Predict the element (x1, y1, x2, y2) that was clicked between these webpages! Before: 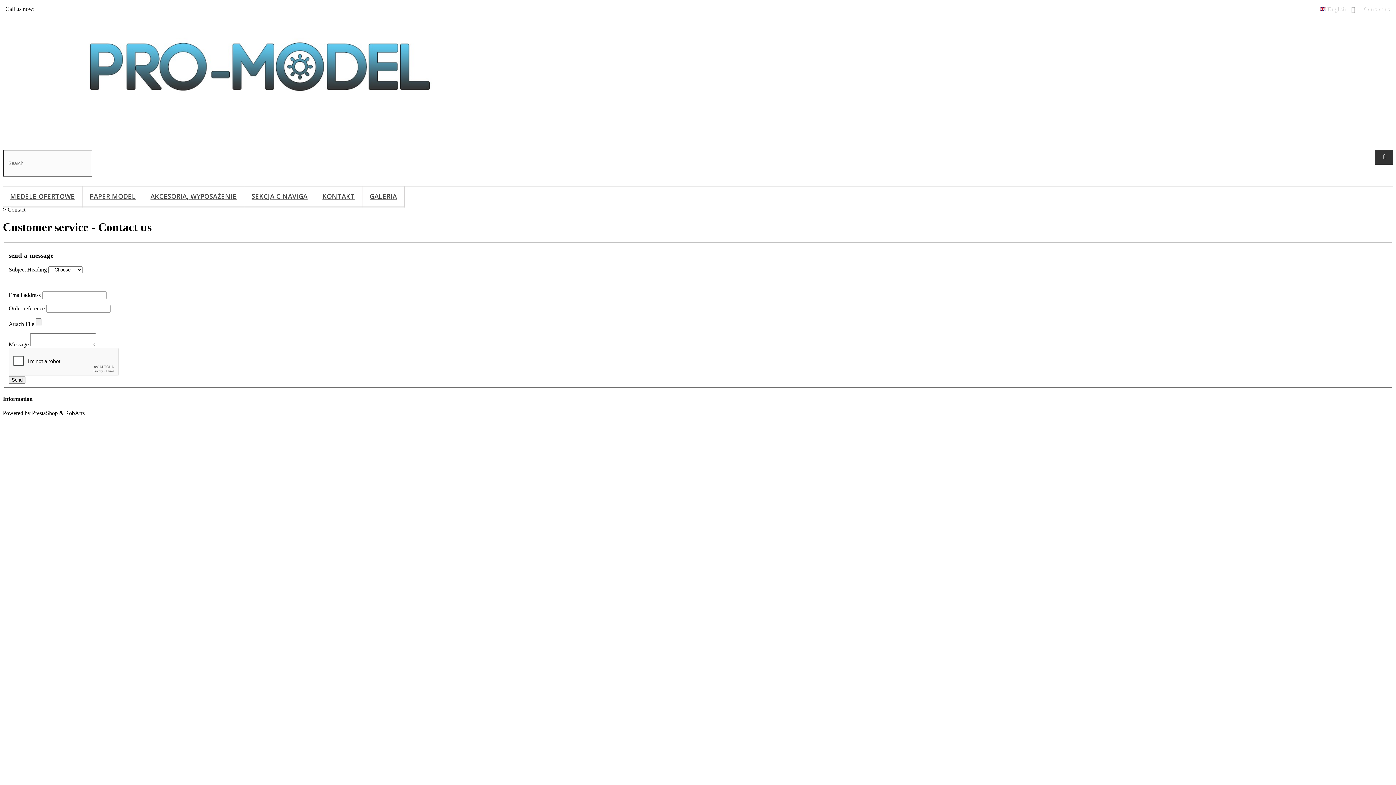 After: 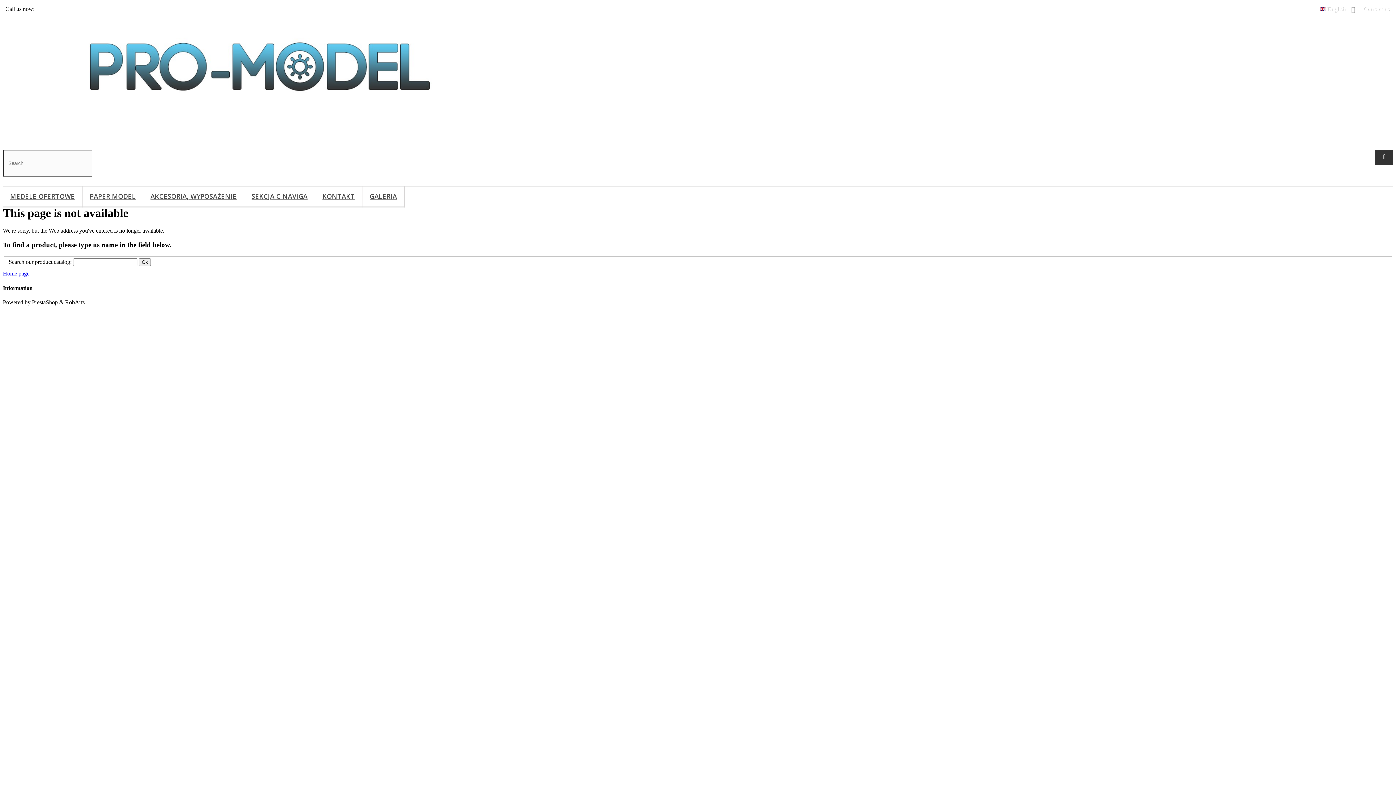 Action: label: PAPER MODEL bbox: (82, 186, 142, 207)